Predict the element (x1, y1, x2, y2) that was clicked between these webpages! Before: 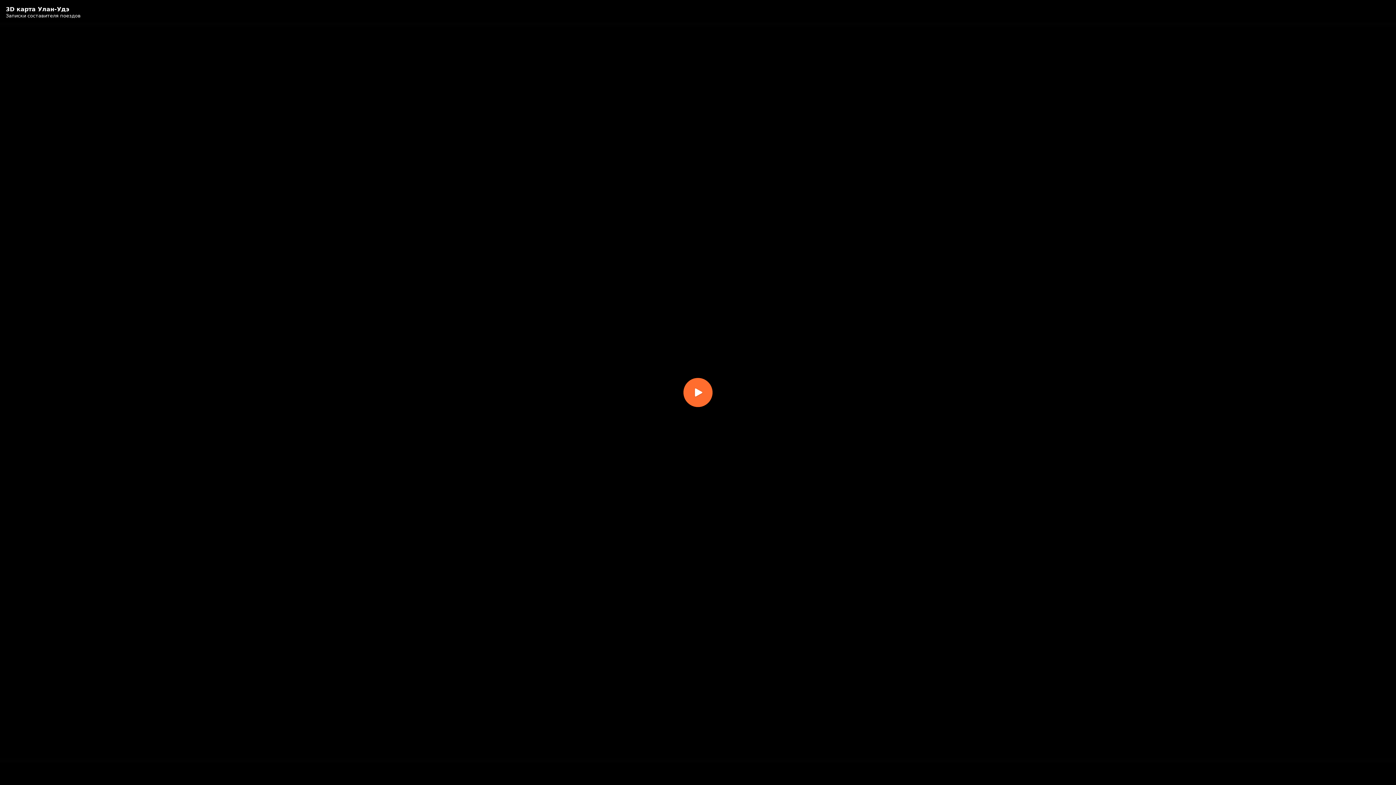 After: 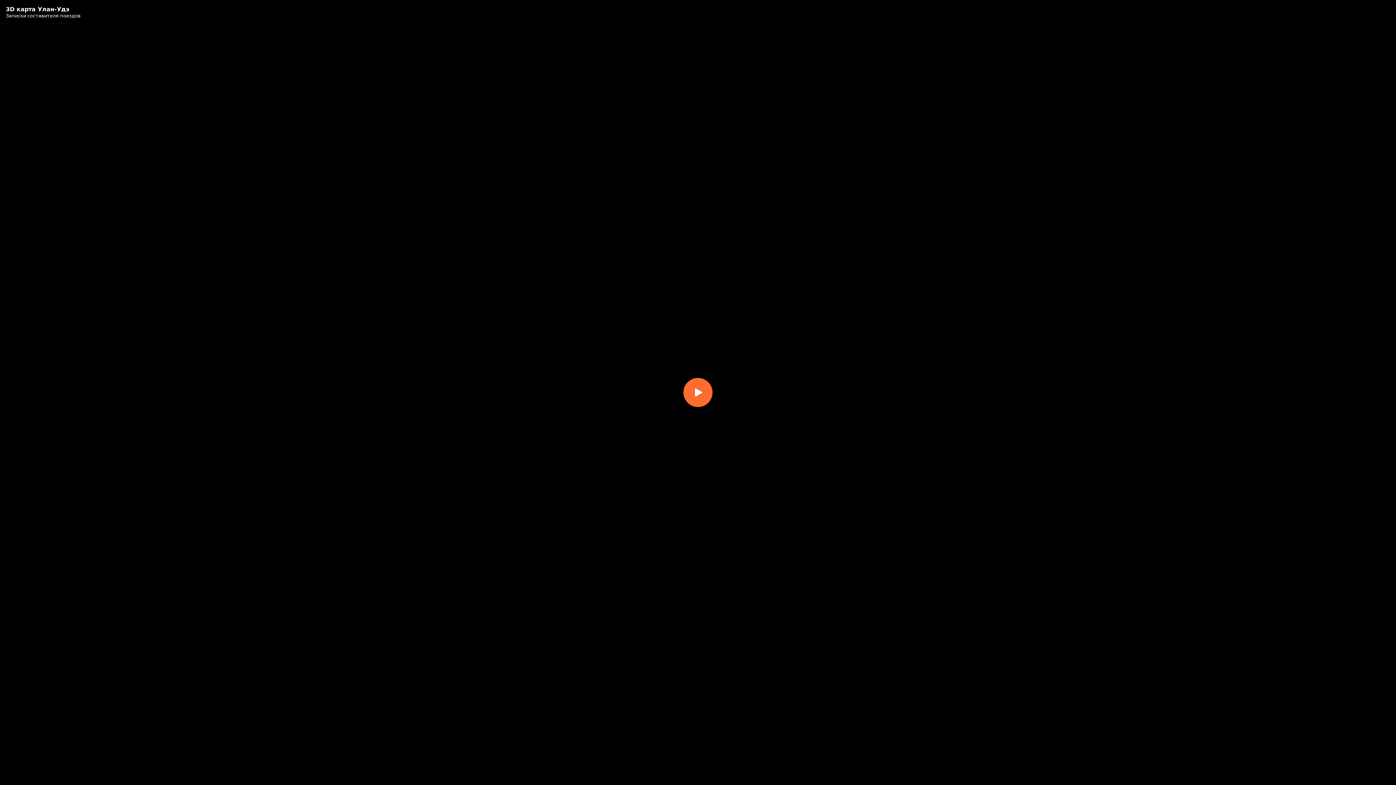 Action: bbox: (0, 0, 1396, 785) label: Воспроизвести видео